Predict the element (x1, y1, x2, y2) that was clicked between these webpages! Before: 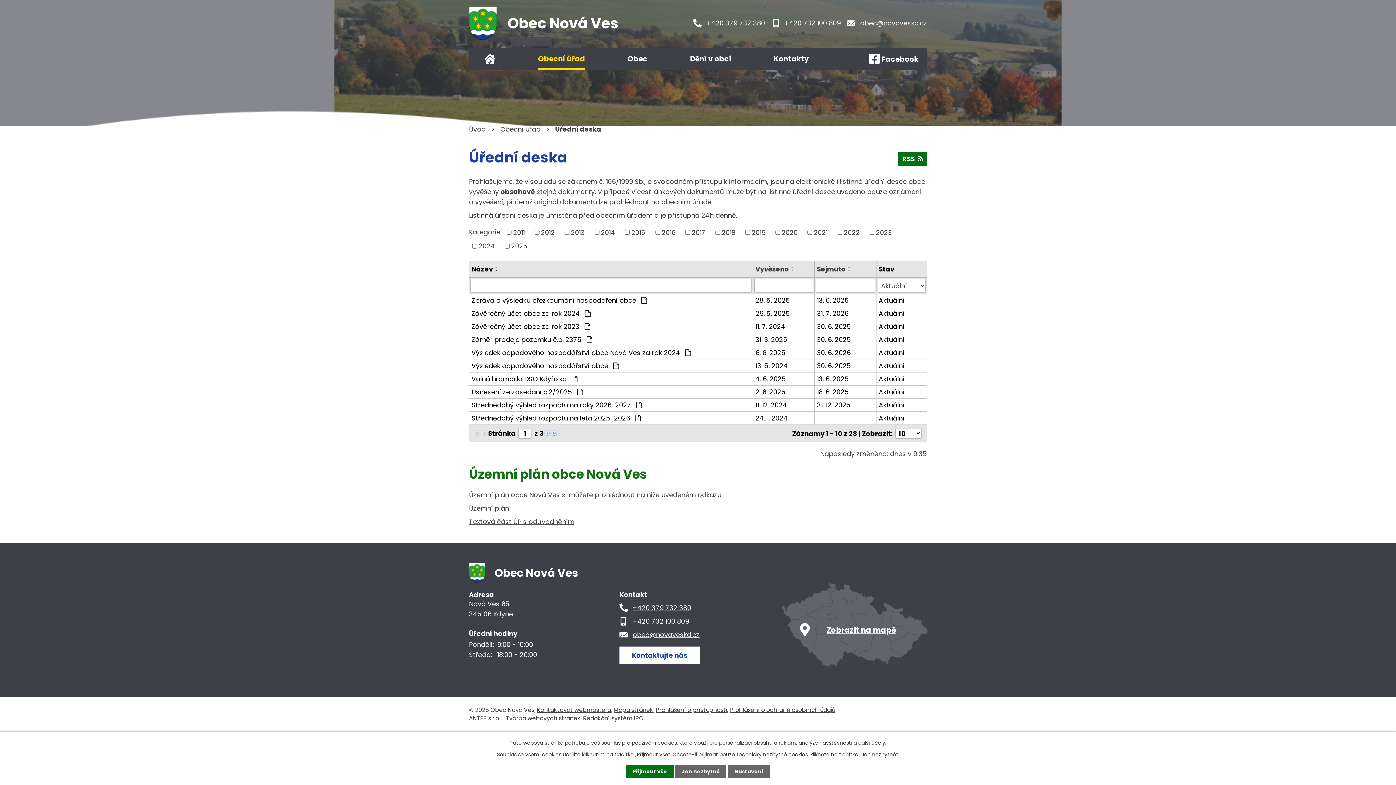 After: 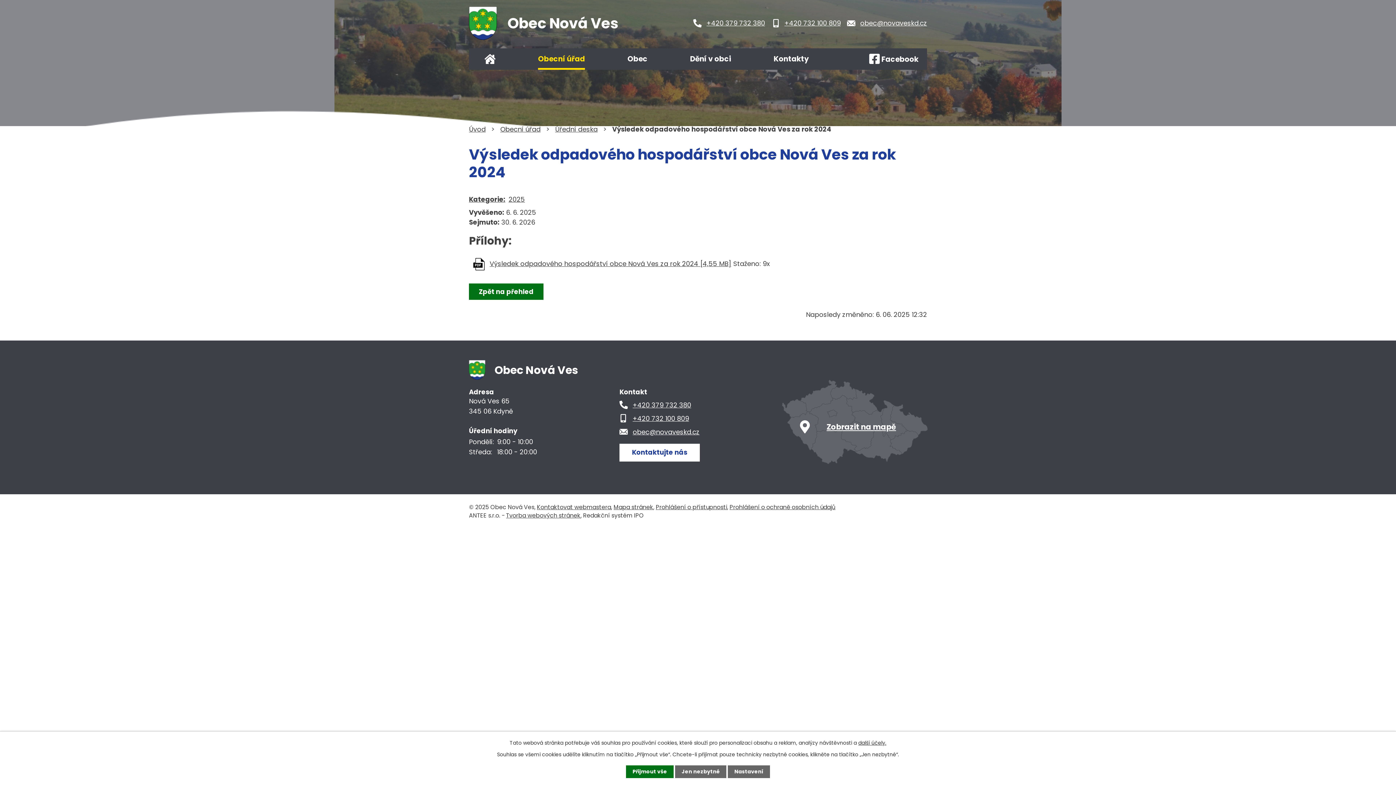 Action: bbox: (878, 347, 924, 357) label: Aktuální